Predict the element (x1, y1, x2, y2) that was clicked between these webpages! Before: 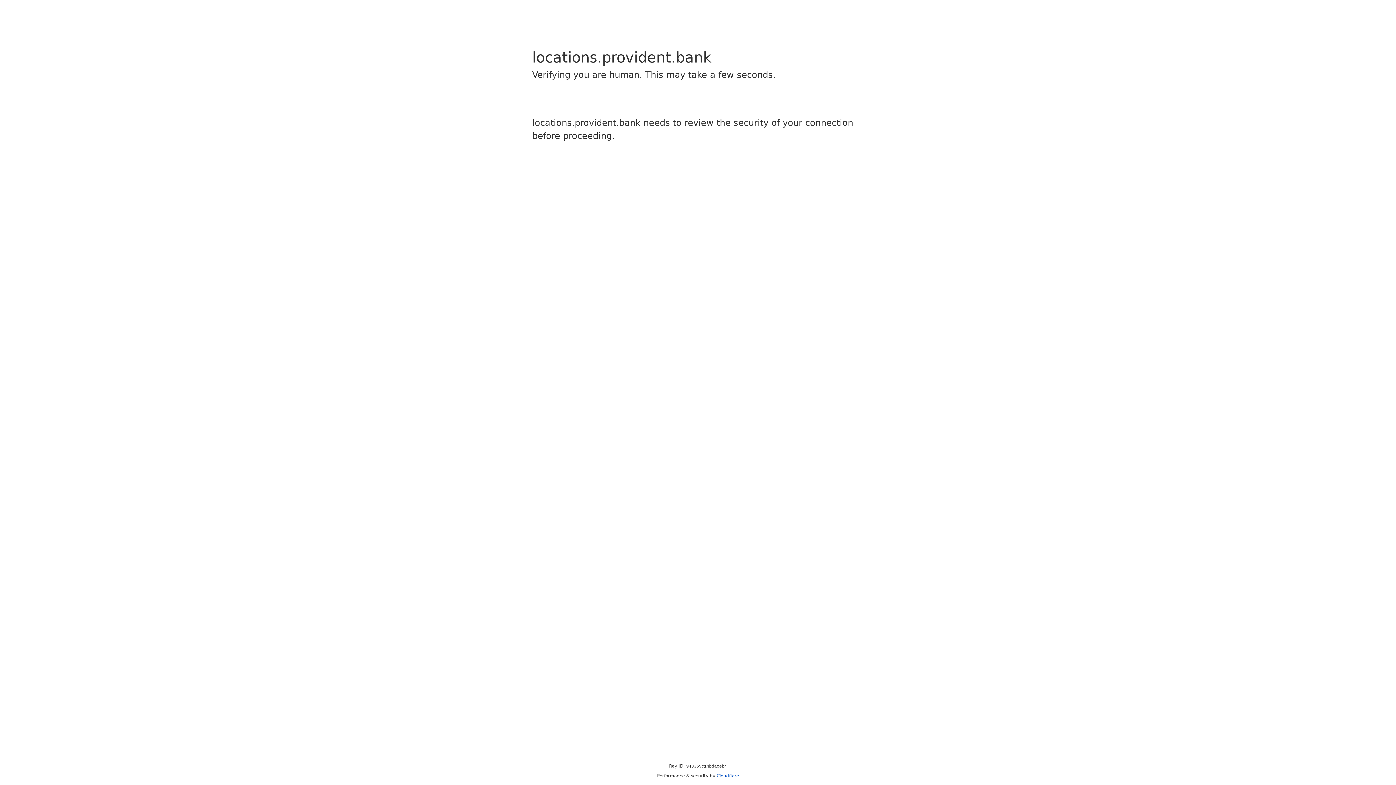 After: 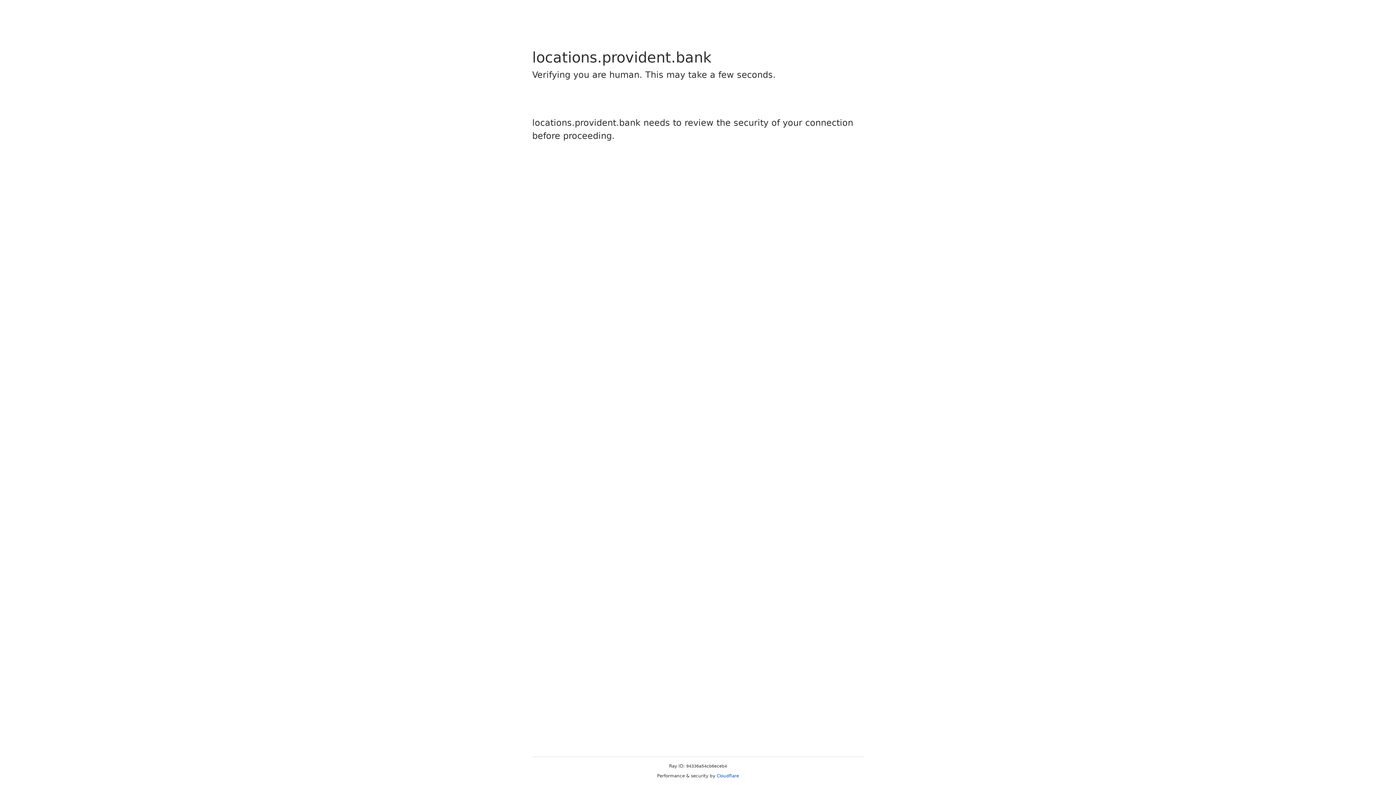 Action: bbox: (716, 773, 739, 778) label: Cloudflare